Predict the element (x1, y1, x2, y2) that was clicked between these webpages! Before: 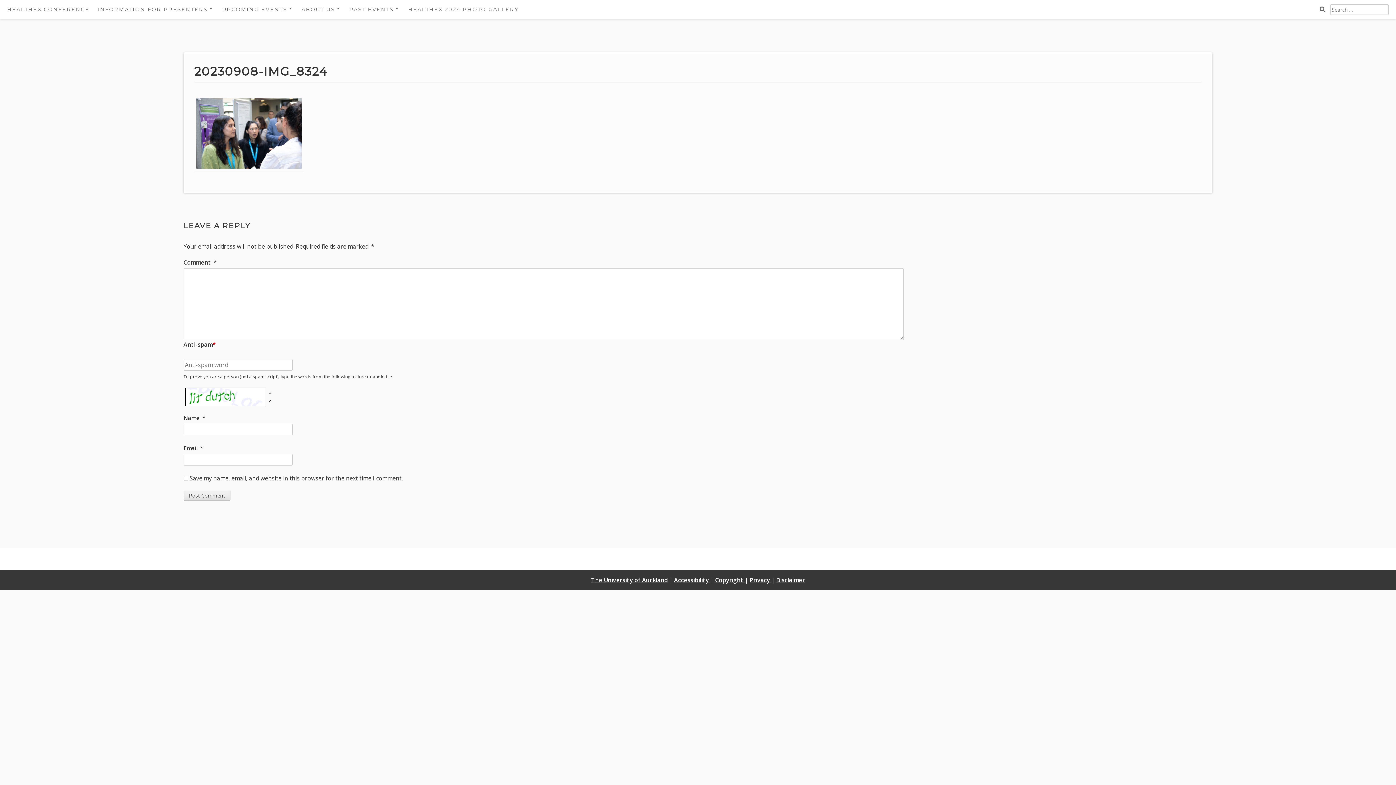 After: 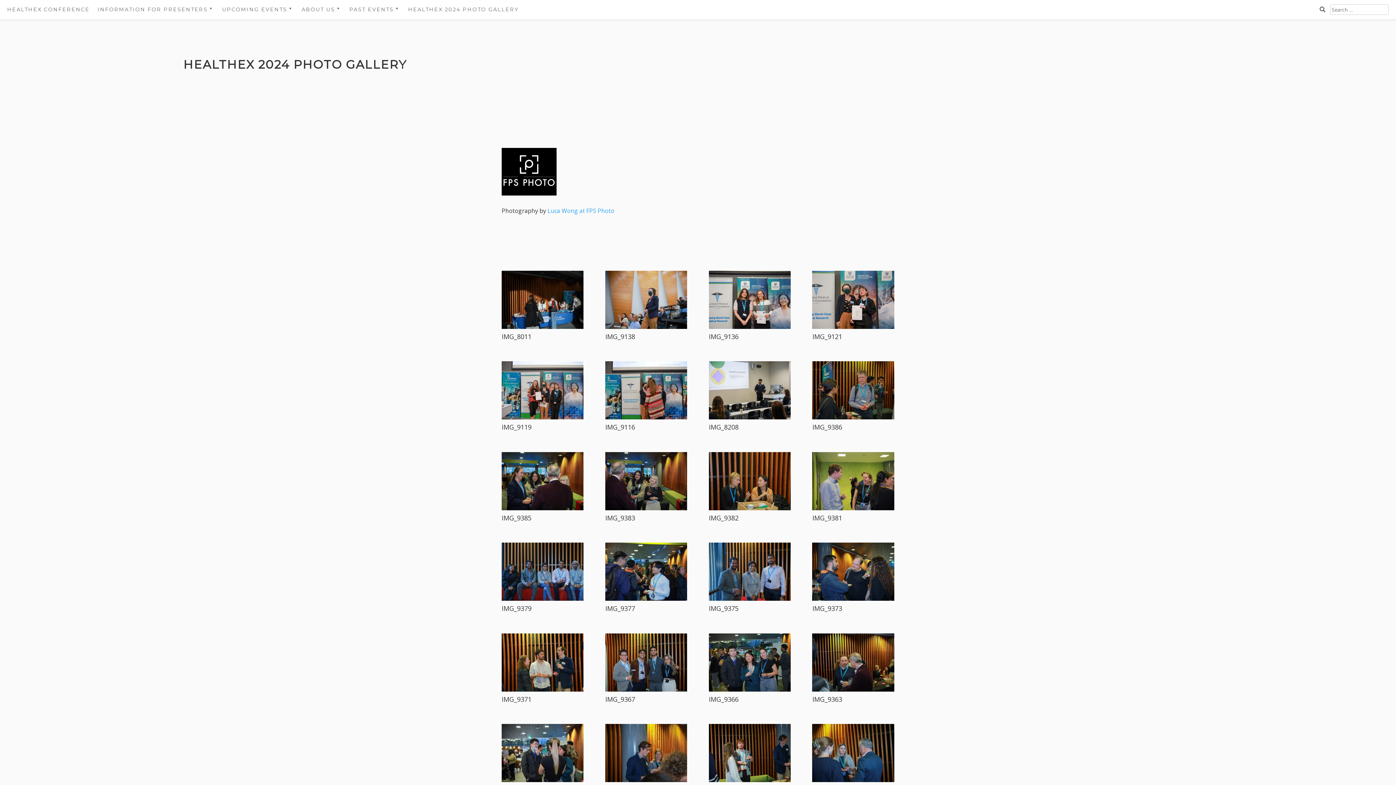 Action: label: HEALTHEX 2024 PHOTO GALLERY bbox: (405, 3, 521, 16)